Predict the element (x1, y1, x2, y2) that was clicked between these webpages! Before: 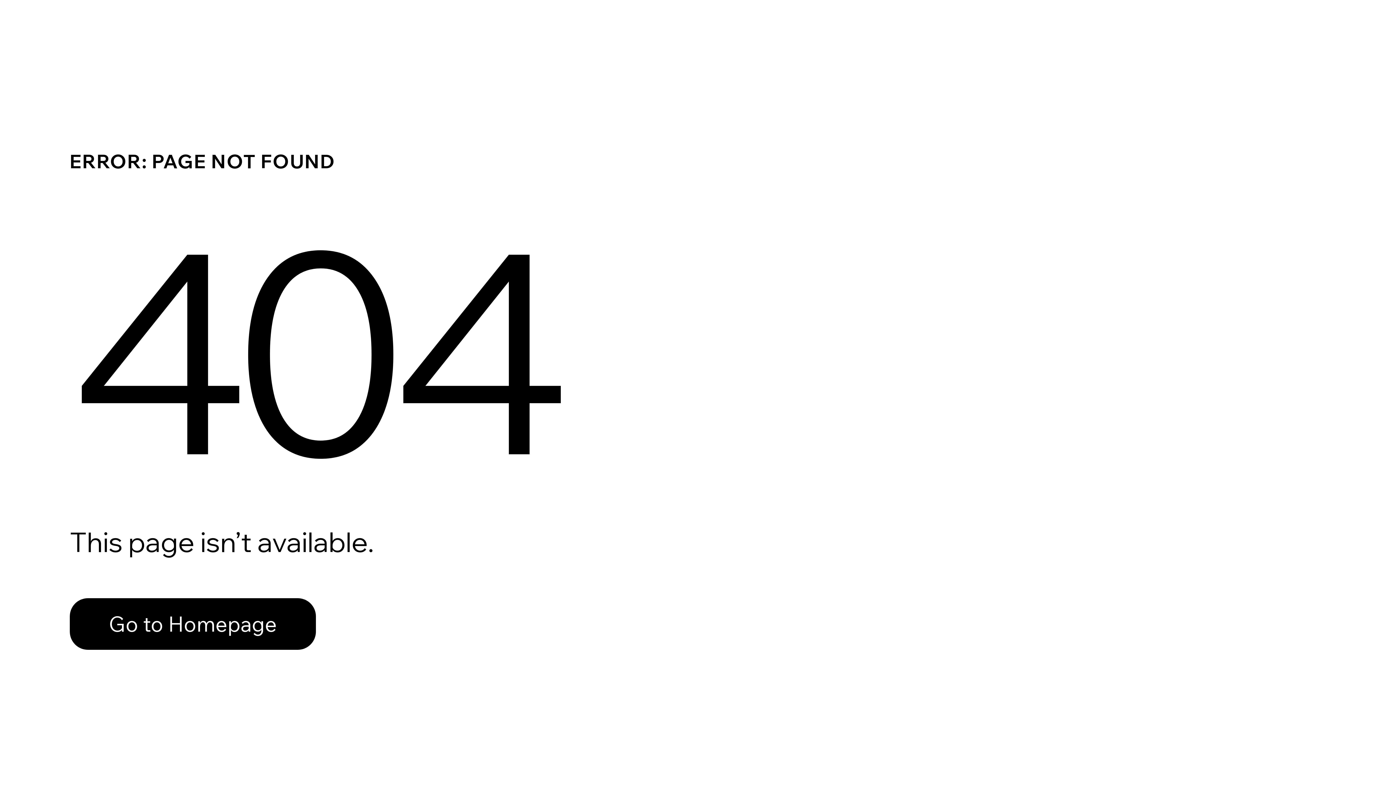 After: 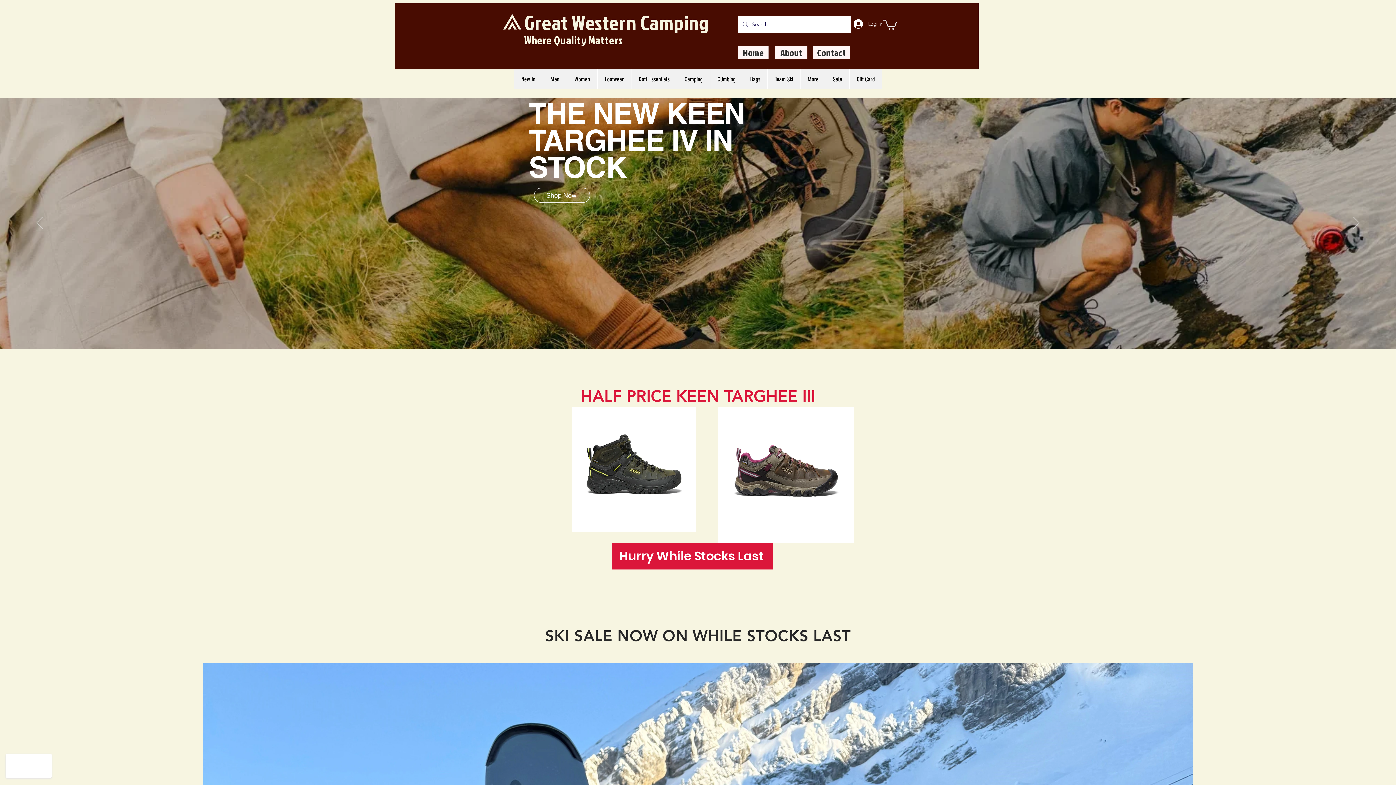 Action: bbox: (69, 598, 316, 650) label: Go to Homepage